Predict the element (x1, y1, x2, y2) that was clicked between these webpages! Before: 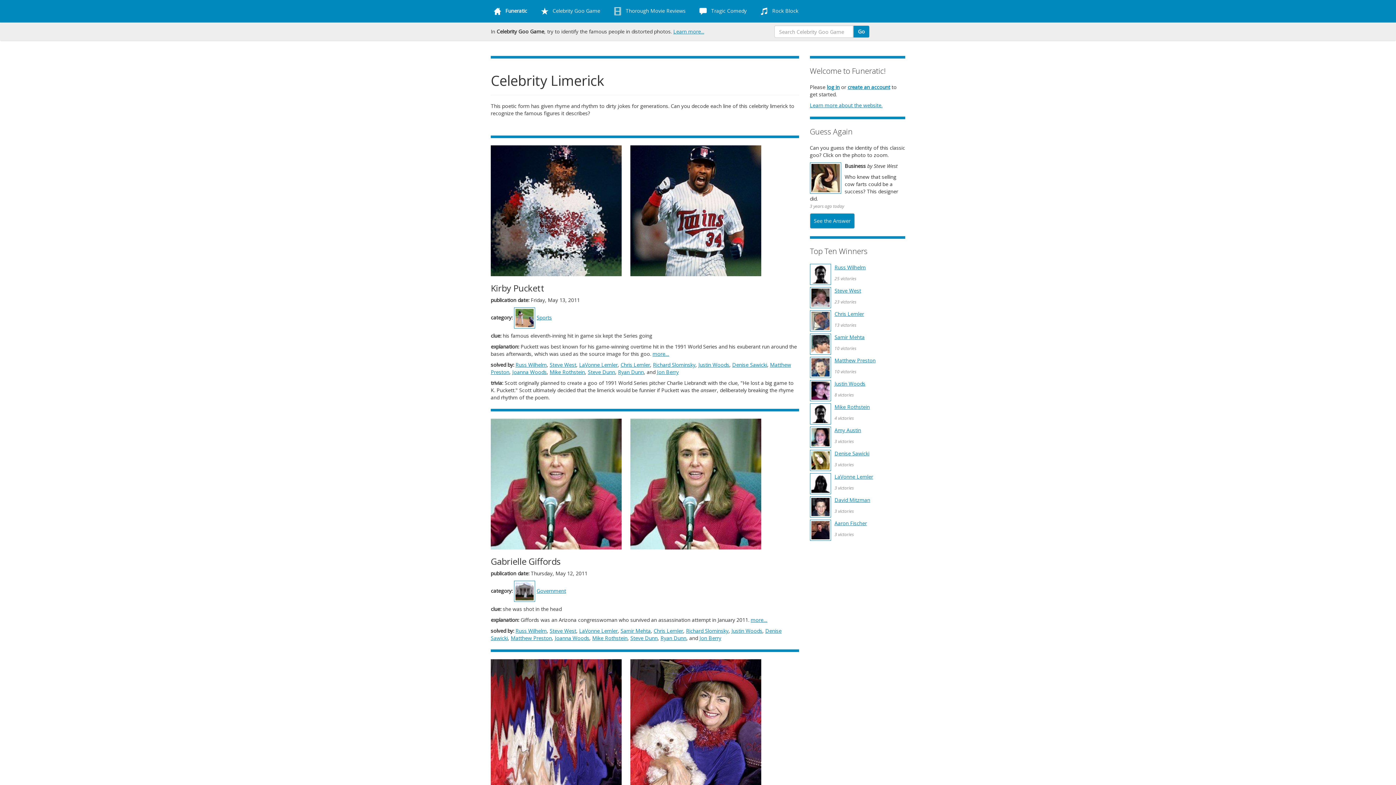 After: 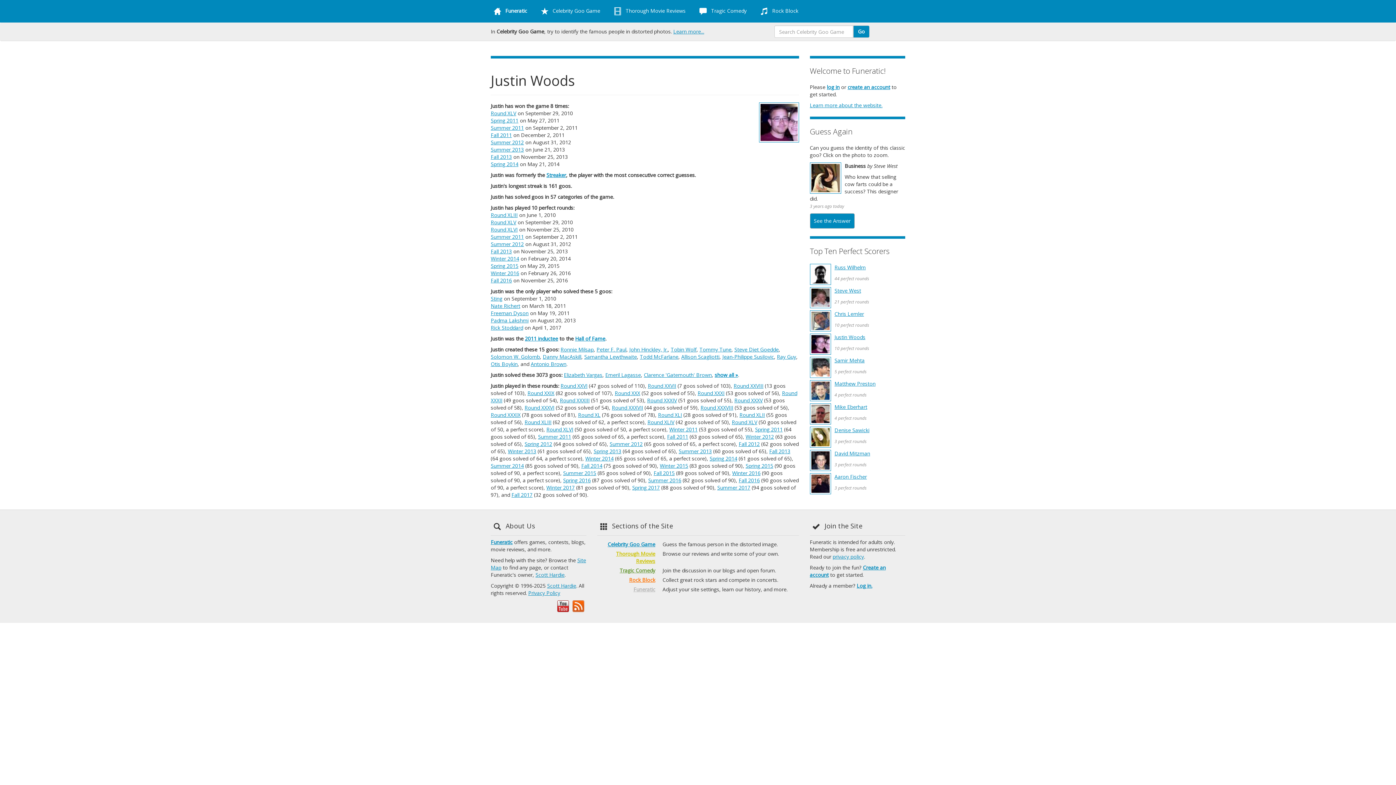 Action: bbox: (698, 361, 729, 368) label: Justin Woods